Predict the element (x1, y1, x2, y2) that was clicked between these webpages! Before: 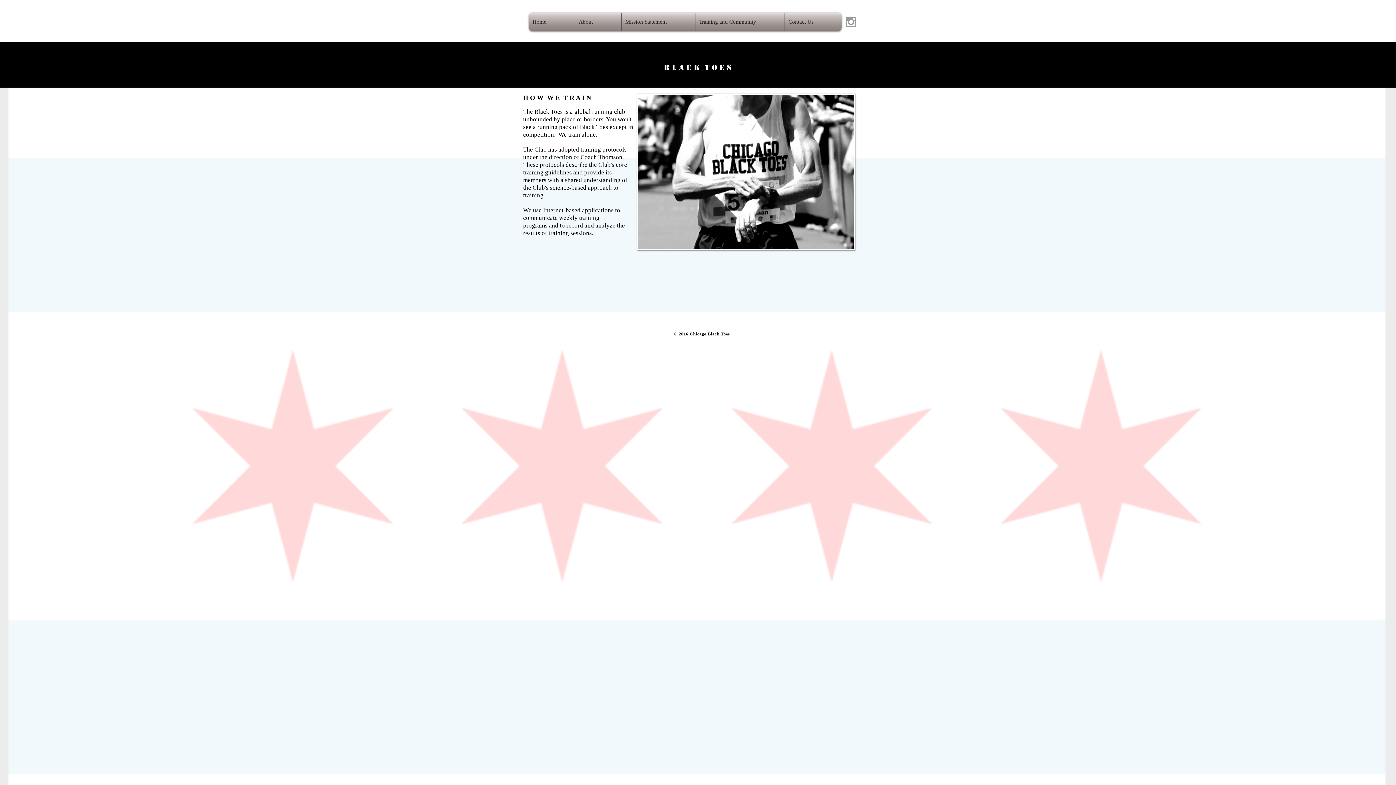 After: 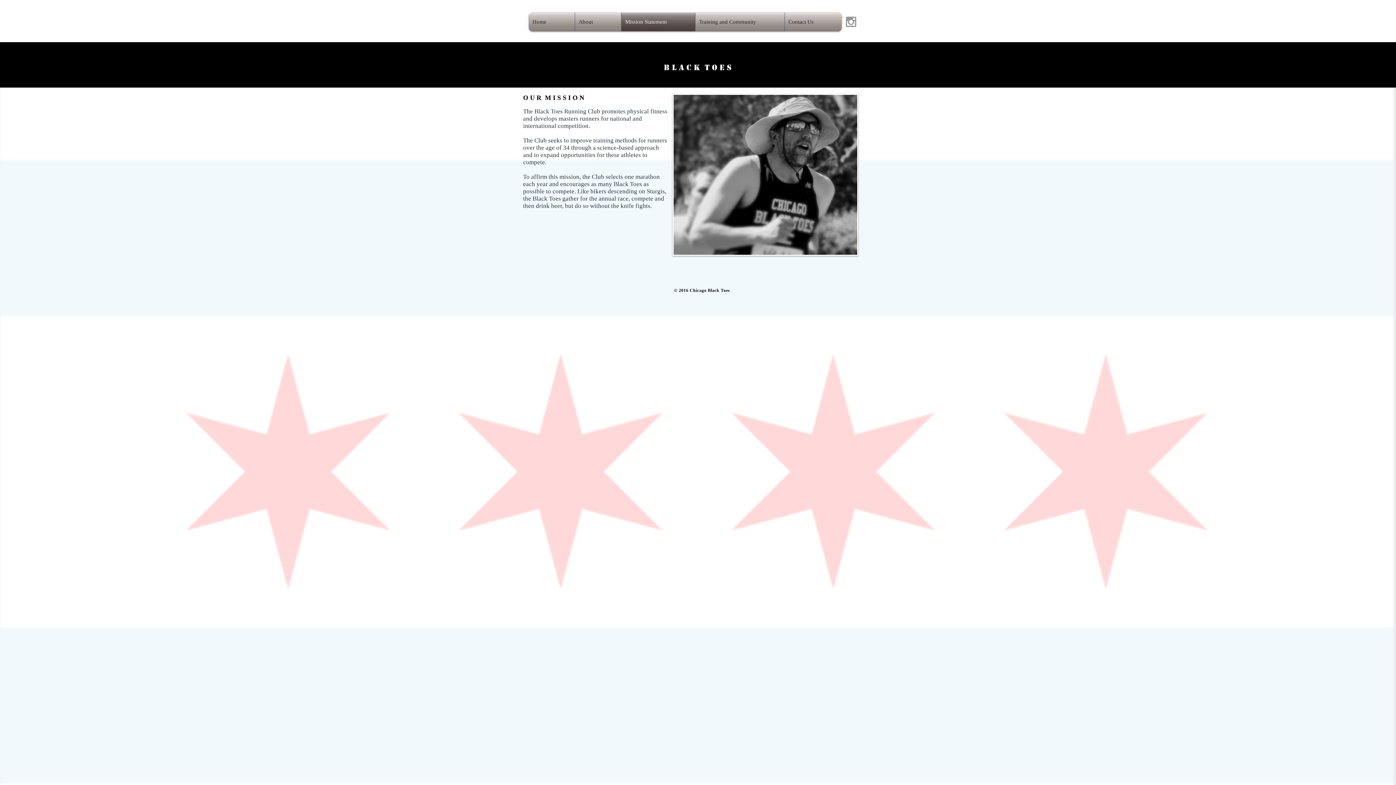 Action: bbox: (621, 12, 695, 31) label: Mission Statement